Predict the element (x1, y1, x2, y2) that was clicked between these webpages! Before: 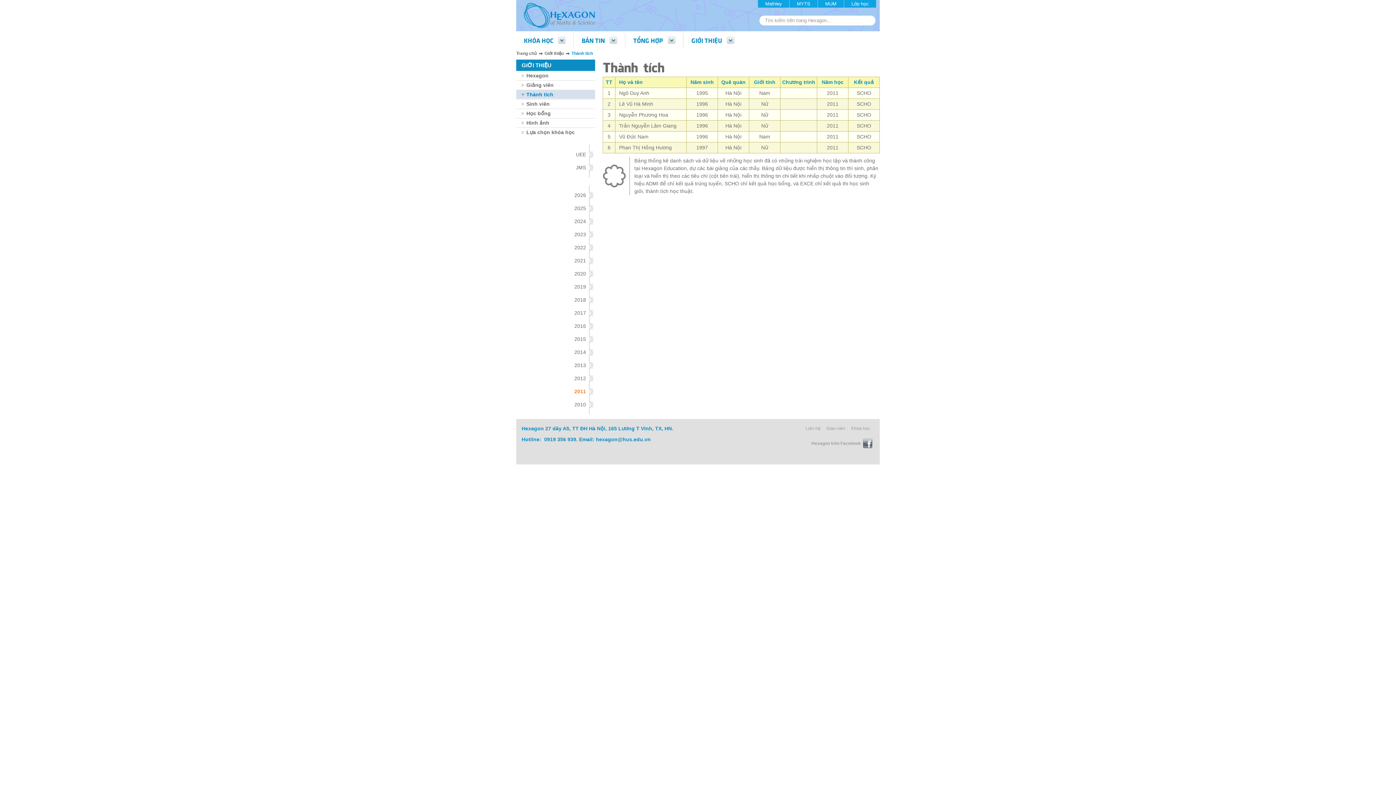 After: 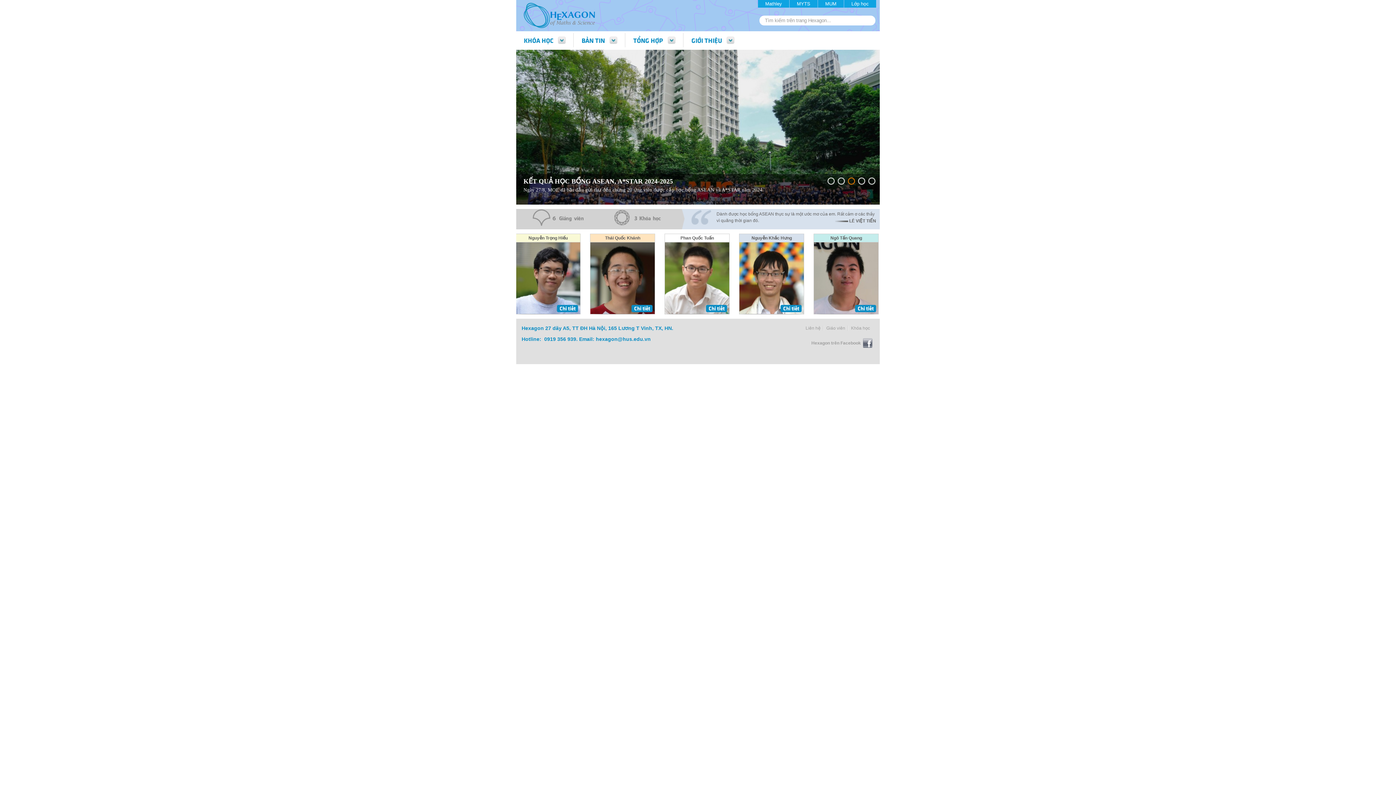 Action: label: Trang chủ bbox: (516, 50, 537, 56)